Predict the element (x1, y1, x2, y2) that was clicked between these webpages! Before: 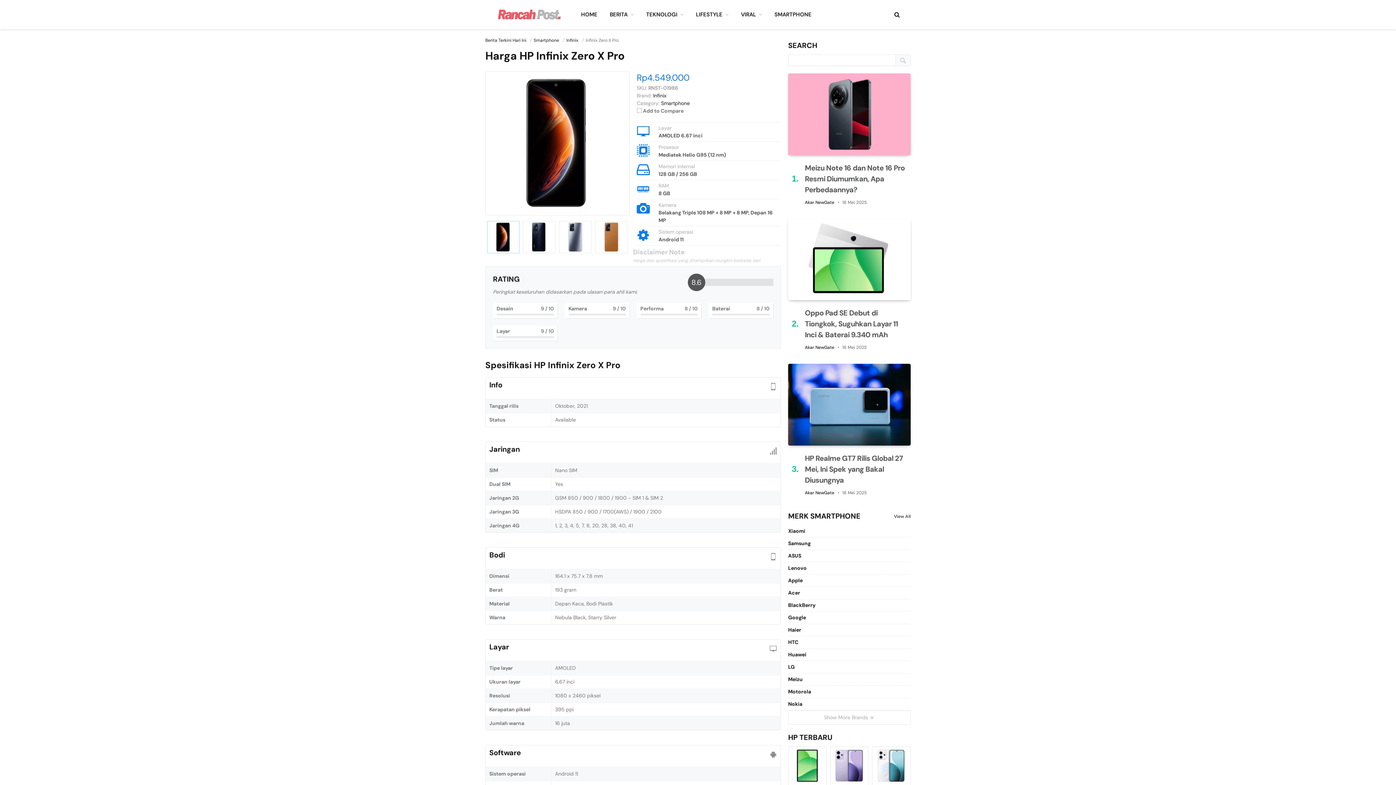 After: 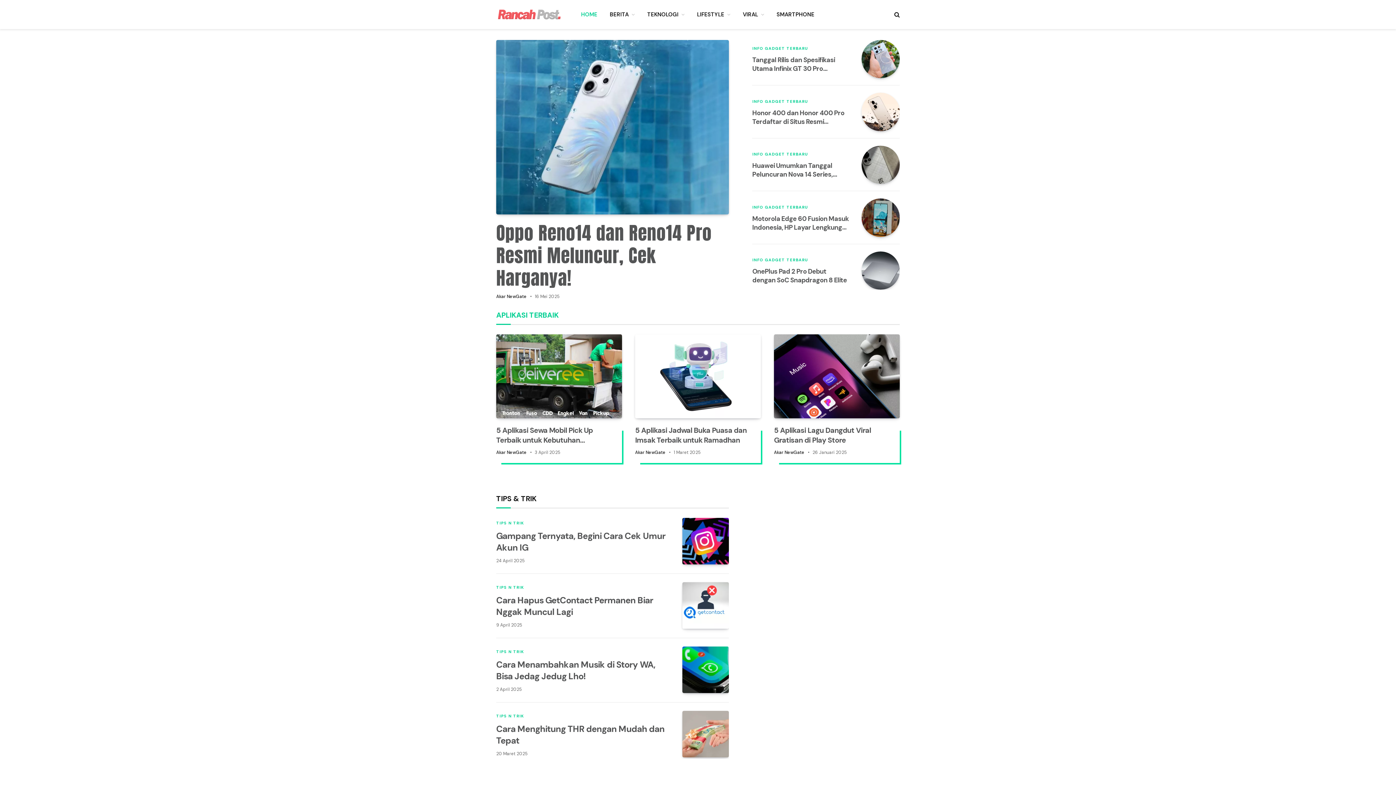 Action: bbox: (496, 0, 562, 29)